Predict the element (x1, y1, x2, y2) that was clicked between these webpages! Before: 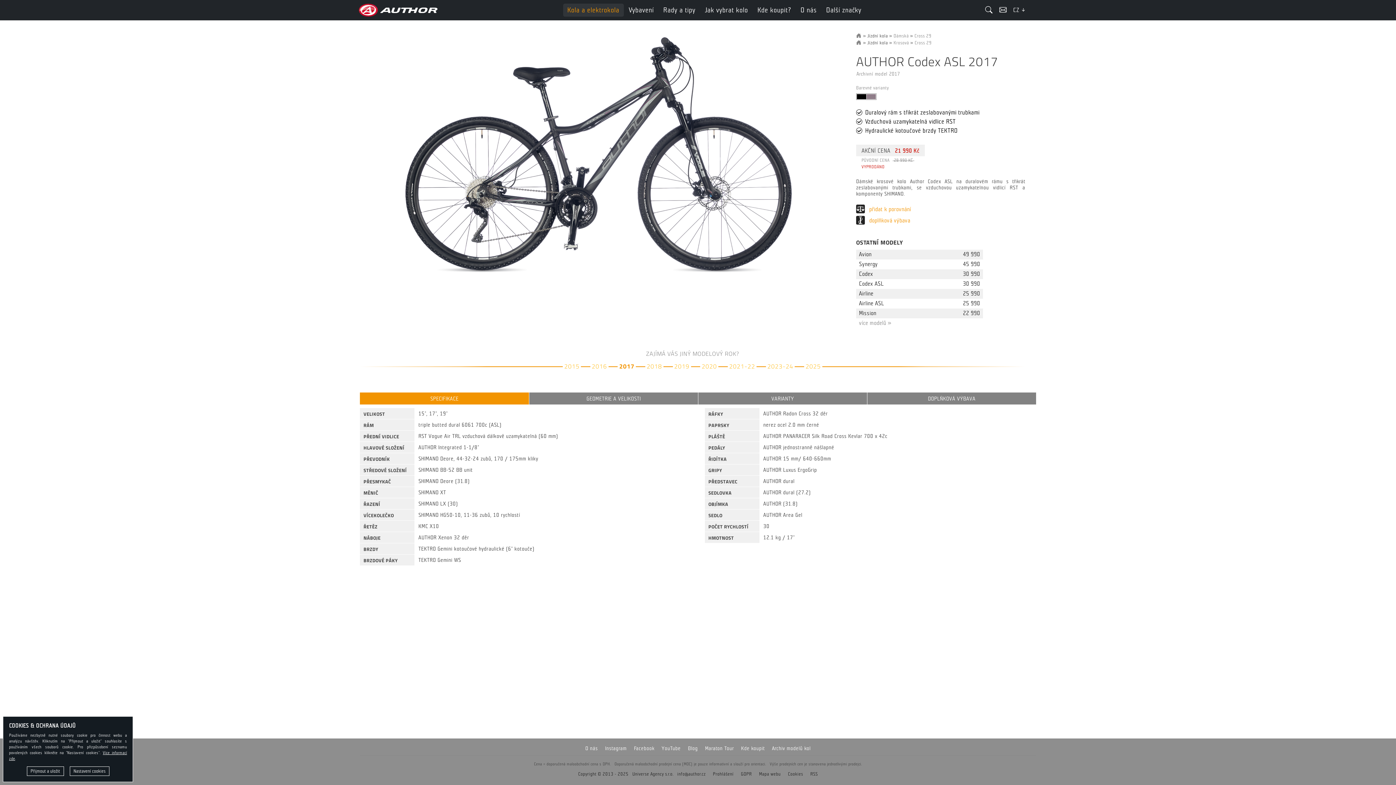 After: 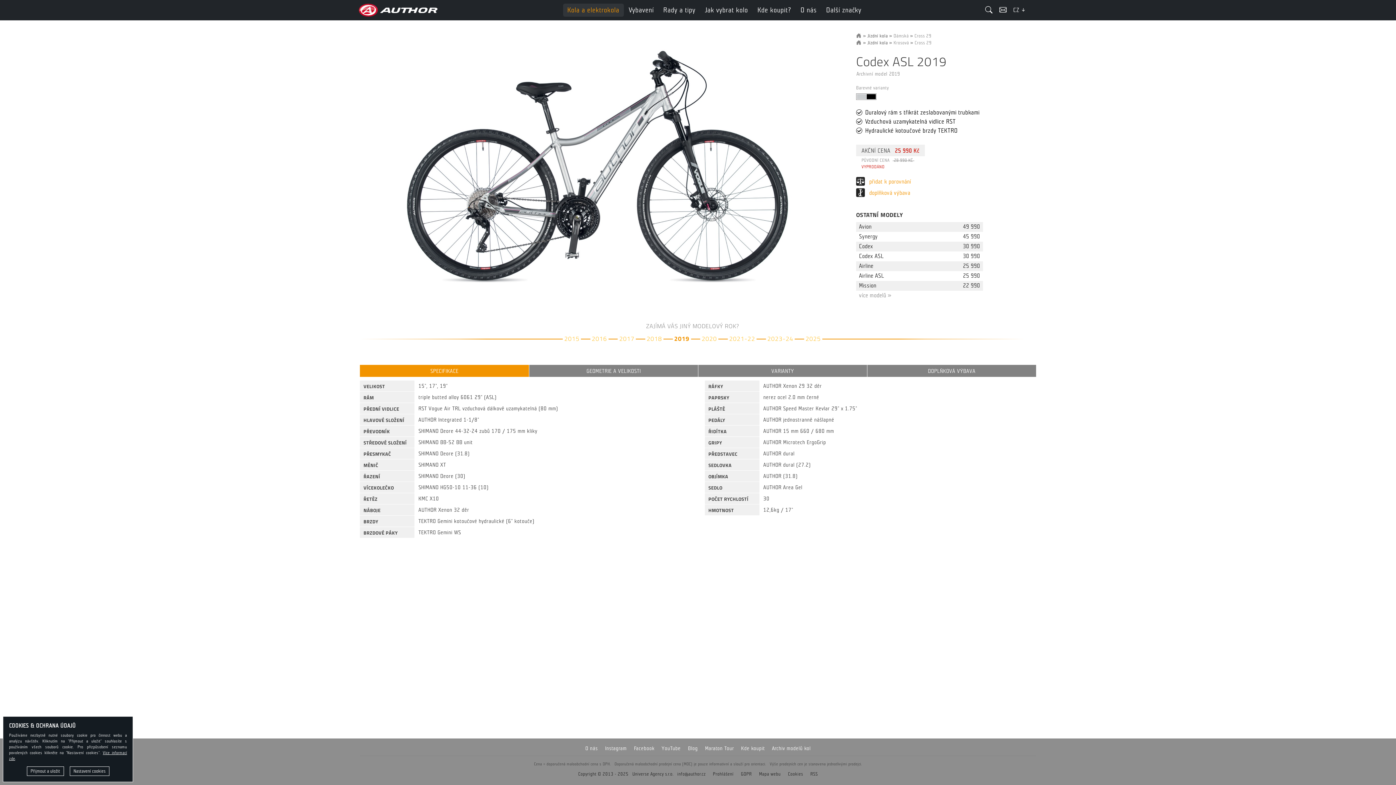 Action: bbox: (672, 363, 691, 369) label: 2019